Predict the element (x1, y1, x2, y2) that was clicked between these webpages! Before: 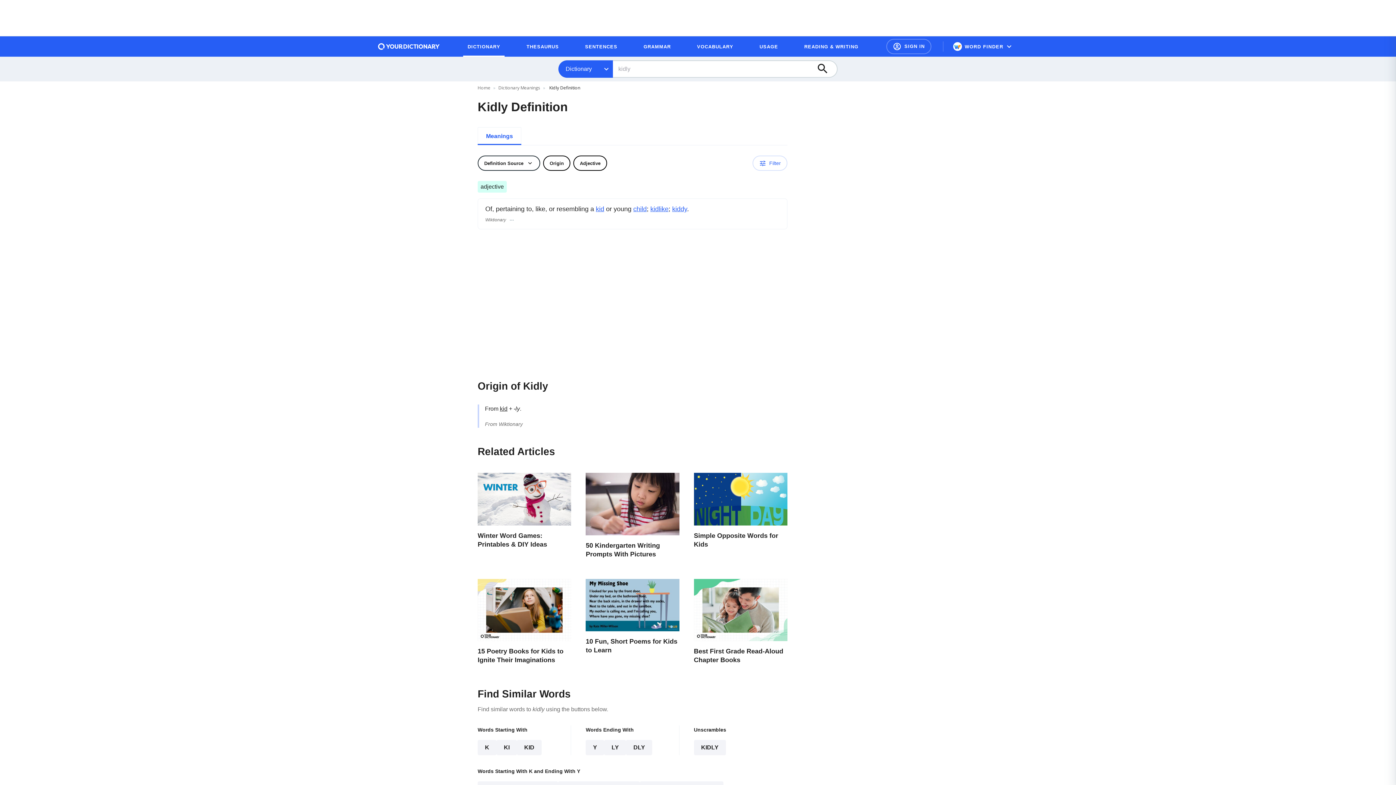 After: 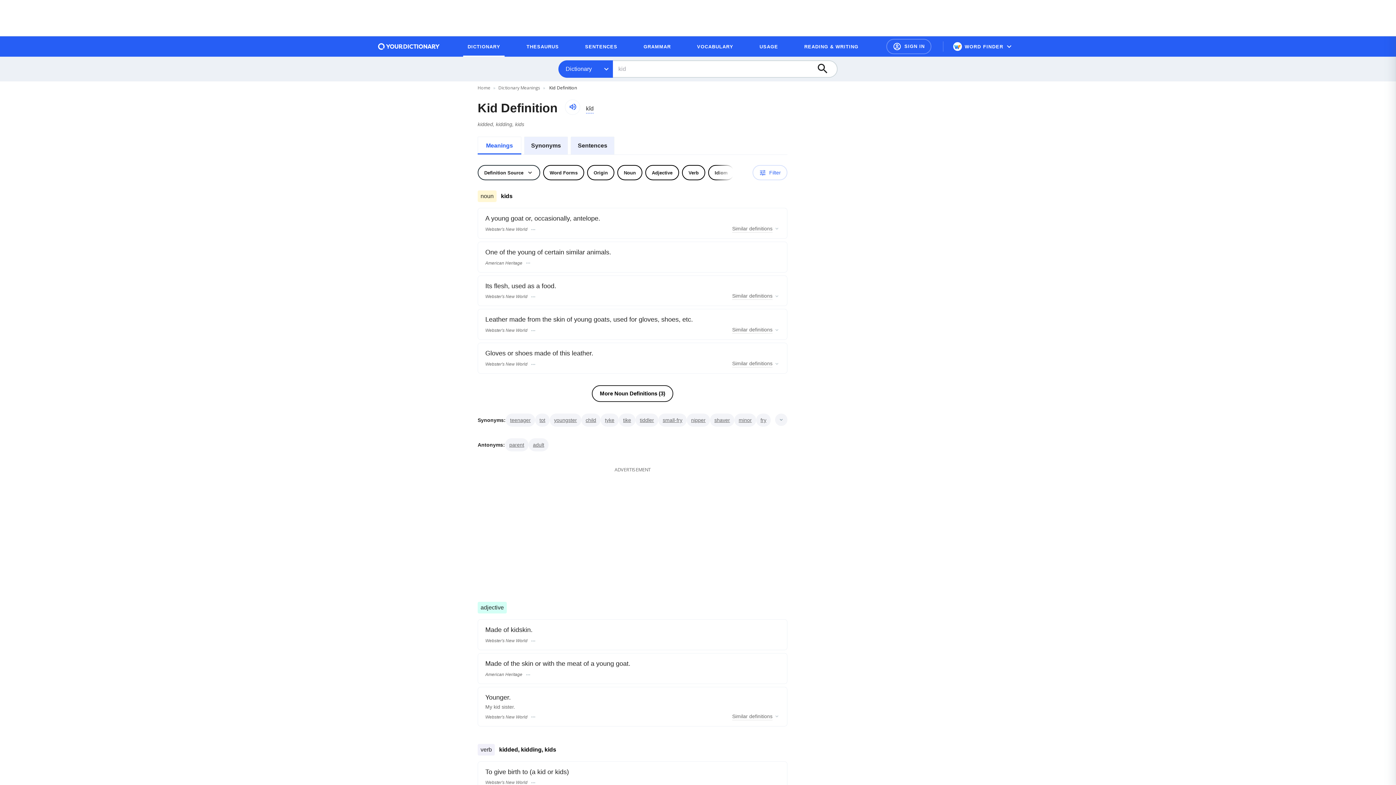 Action: bbox: (500, 405, 507, 411) label: kid